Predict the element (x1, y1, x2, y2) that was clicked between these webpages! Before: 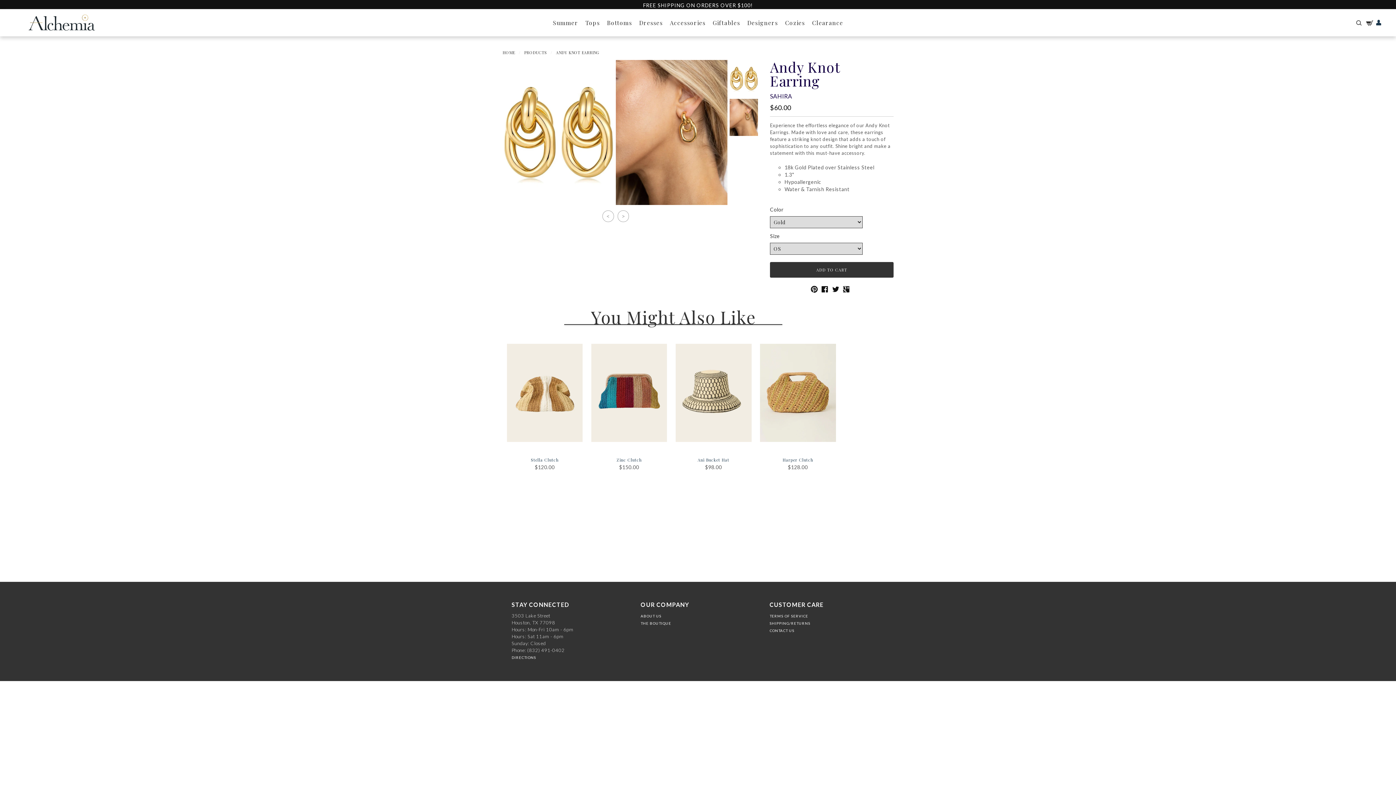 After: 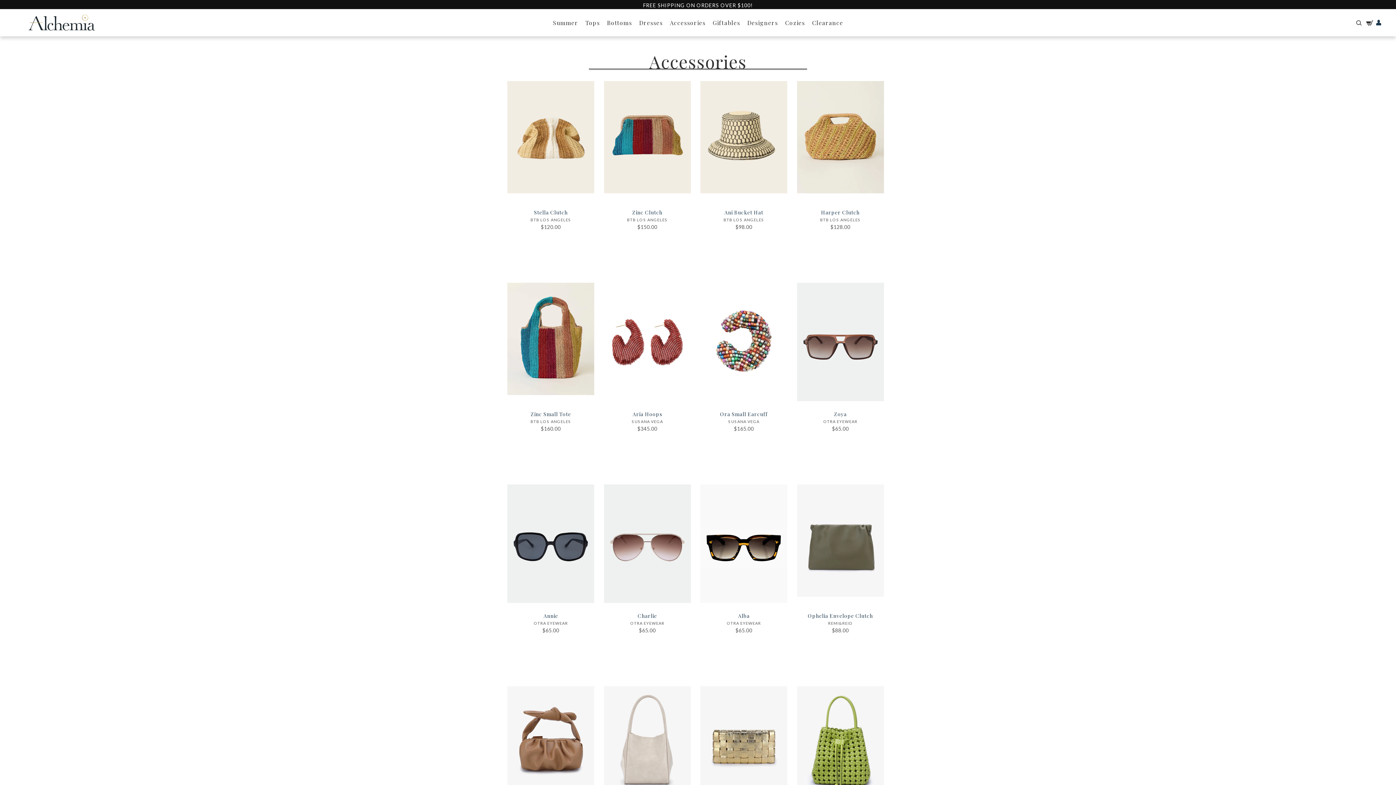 Action: bbox: (667, 9, 708, 36) label: Accessories